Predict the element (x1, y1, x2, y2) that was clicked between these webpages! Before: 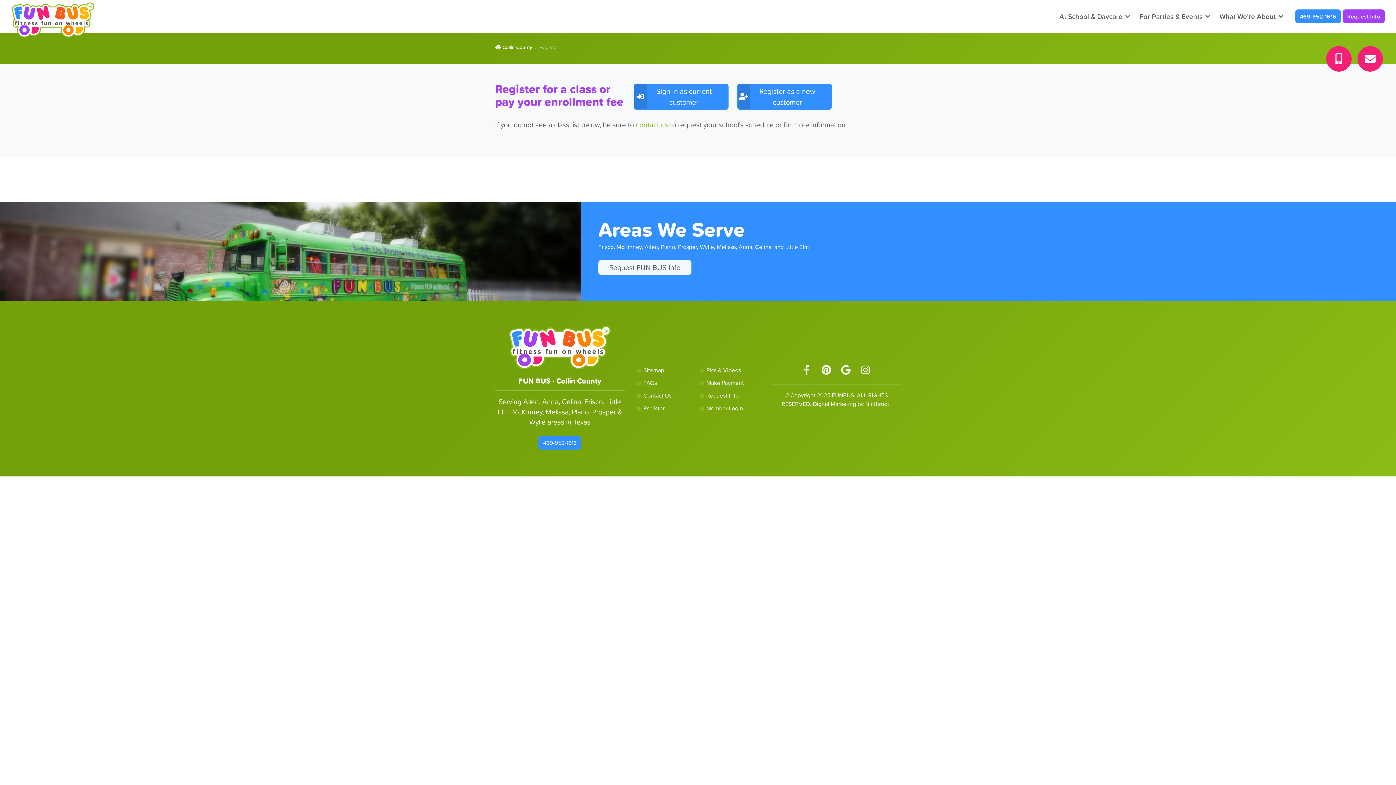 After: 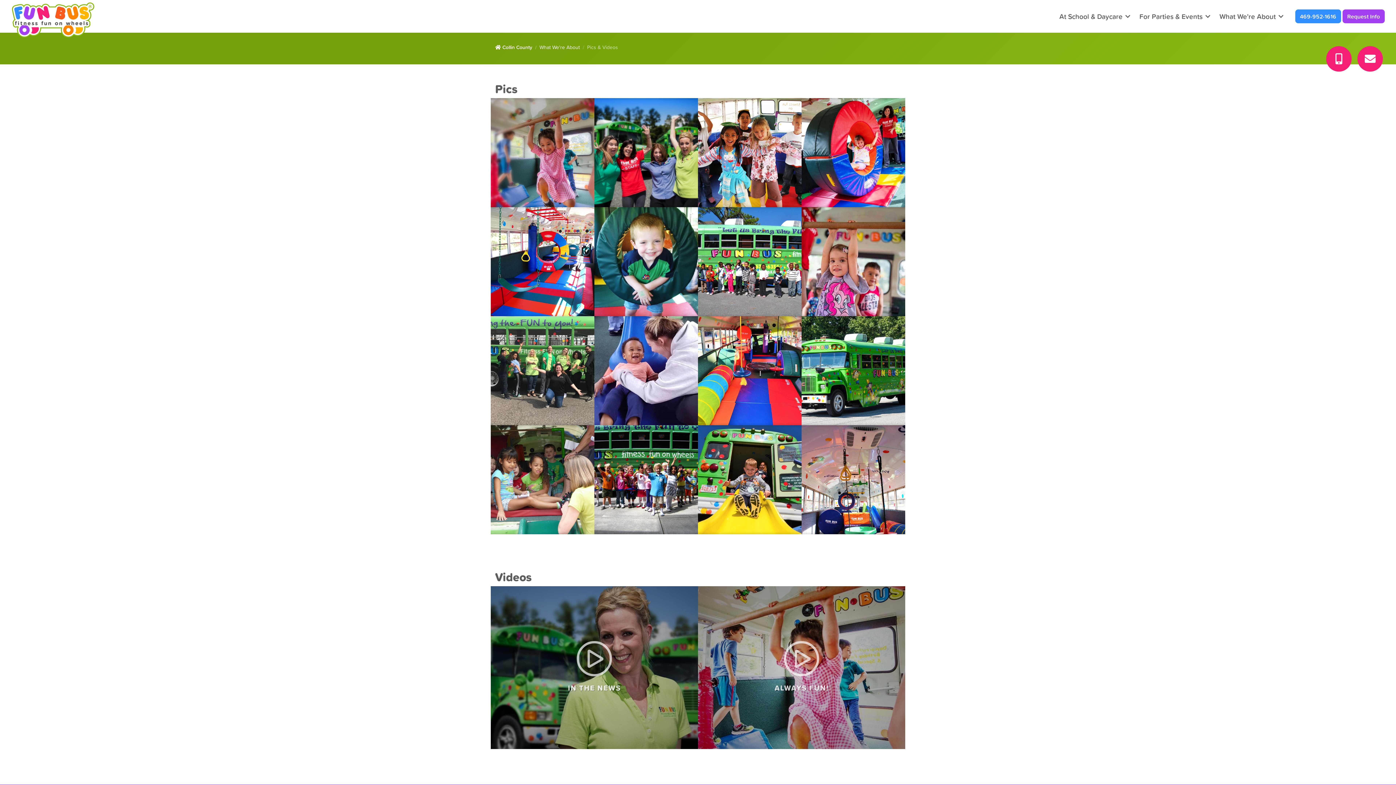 Action: bbox: (706, 365, 741, 374) label: Pics & Videos